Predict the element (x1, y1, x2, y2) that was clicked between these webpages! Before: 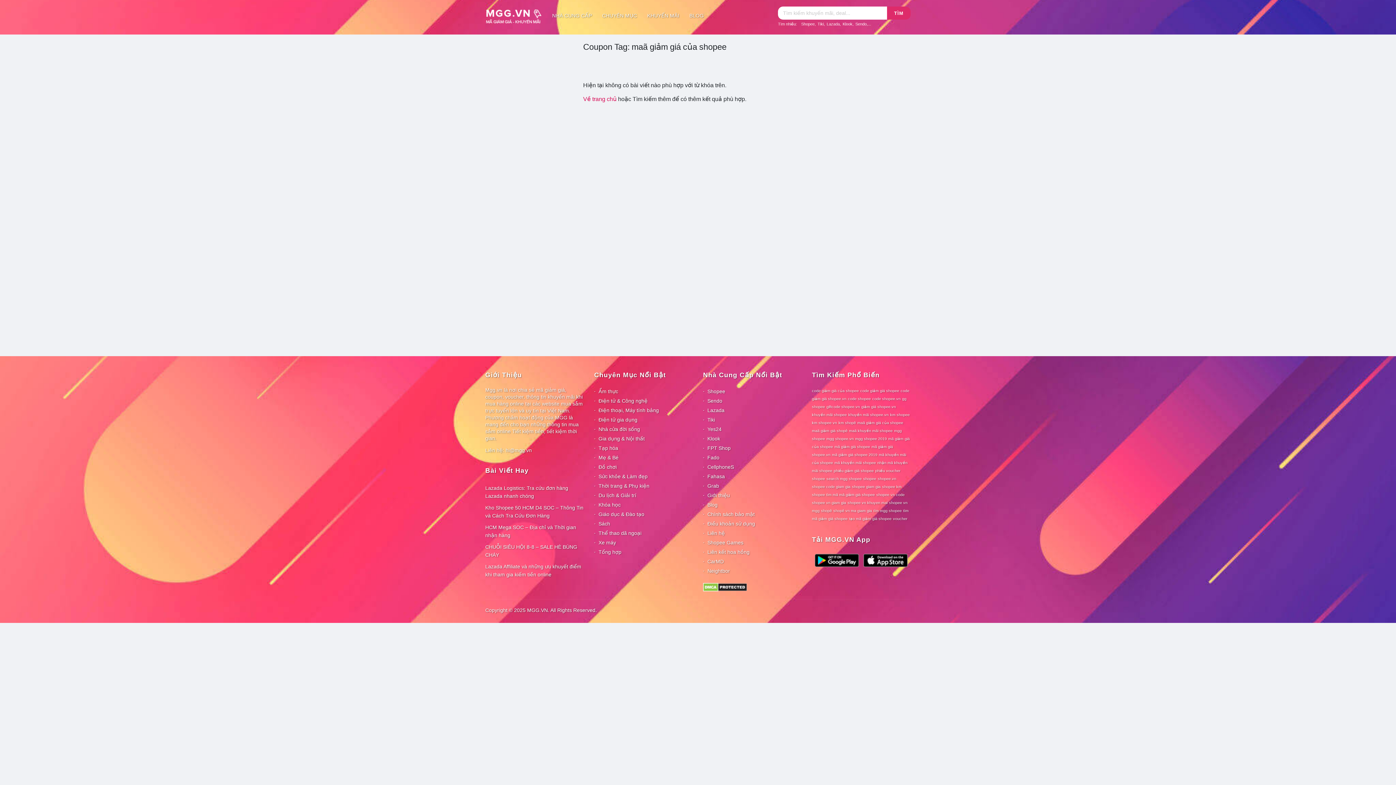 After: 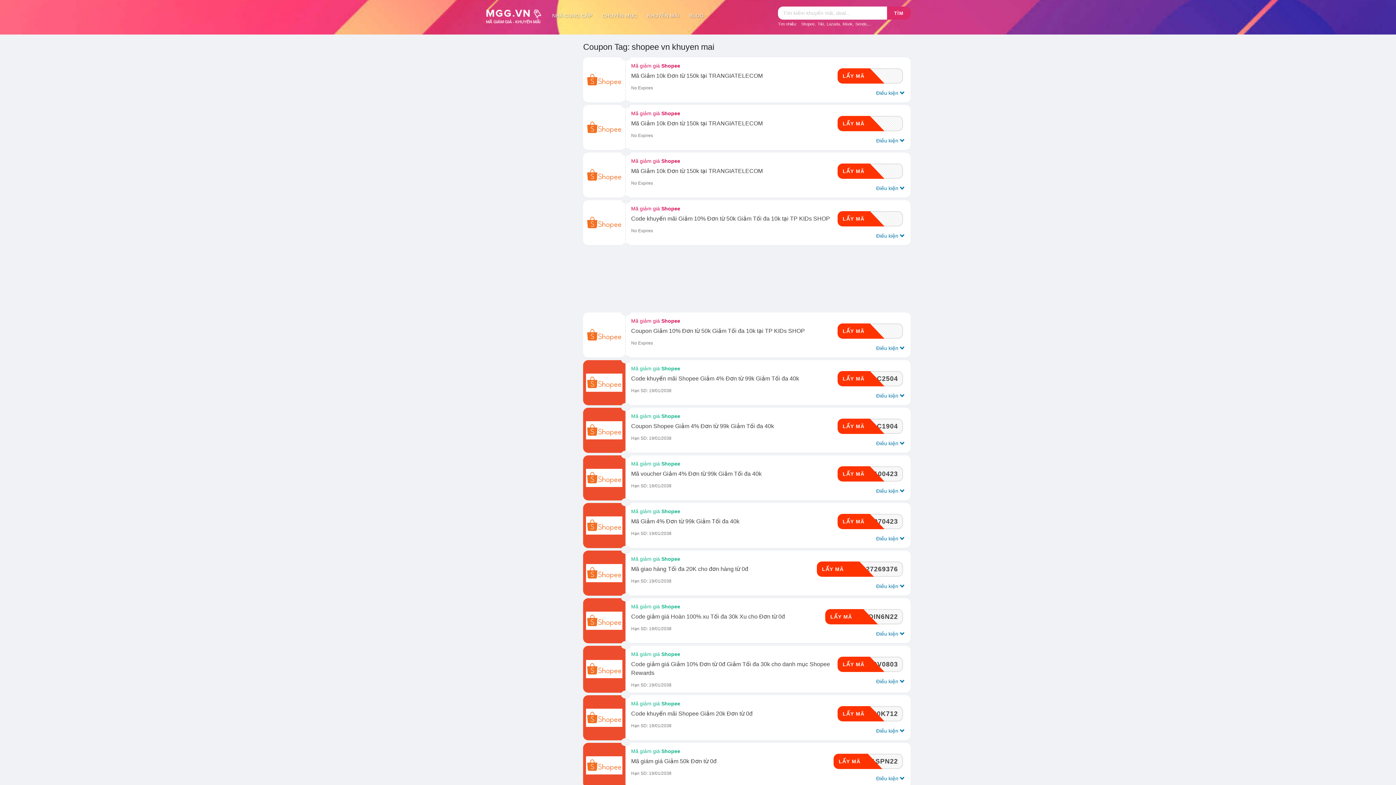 Action: label: shopee vn khuyen mai (78 mục) bbox: (847, 500, 887, 505)